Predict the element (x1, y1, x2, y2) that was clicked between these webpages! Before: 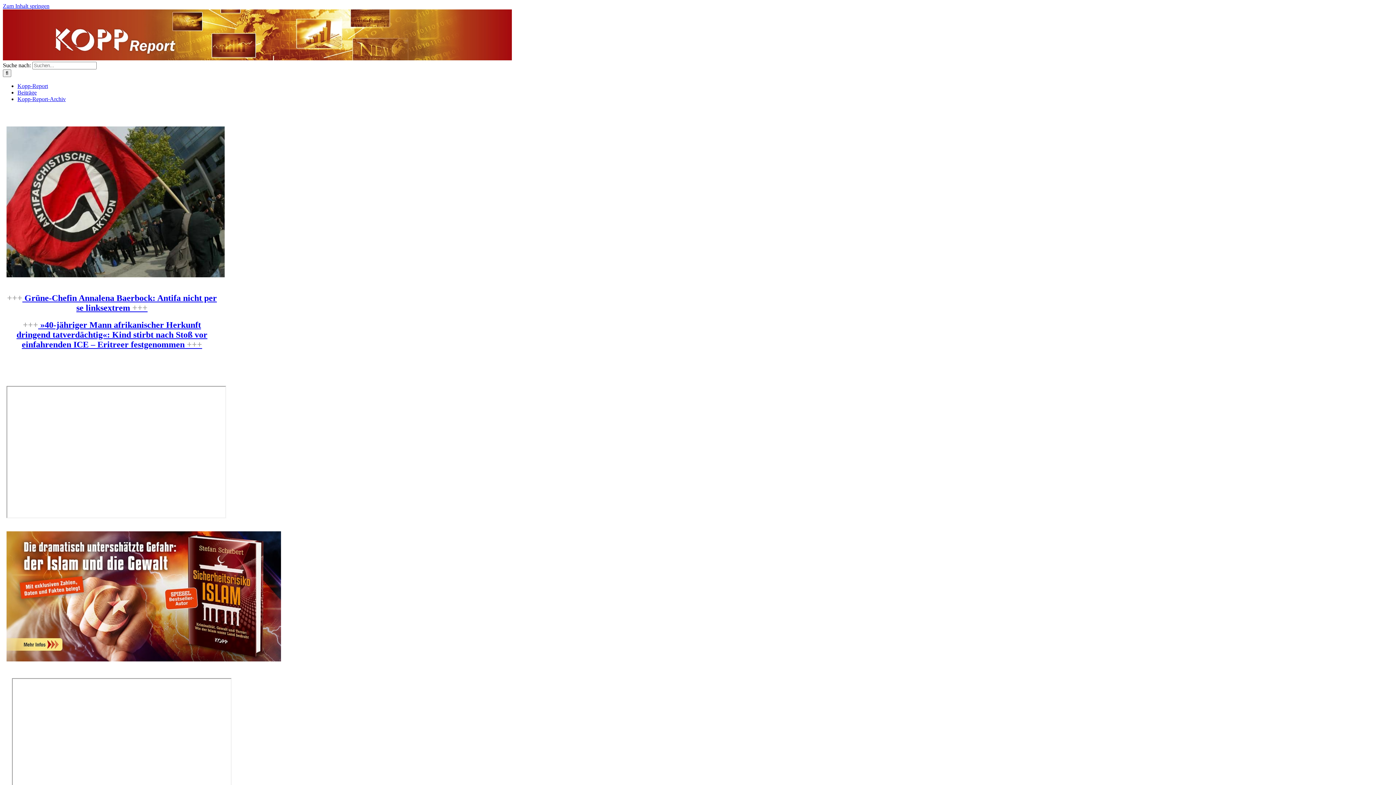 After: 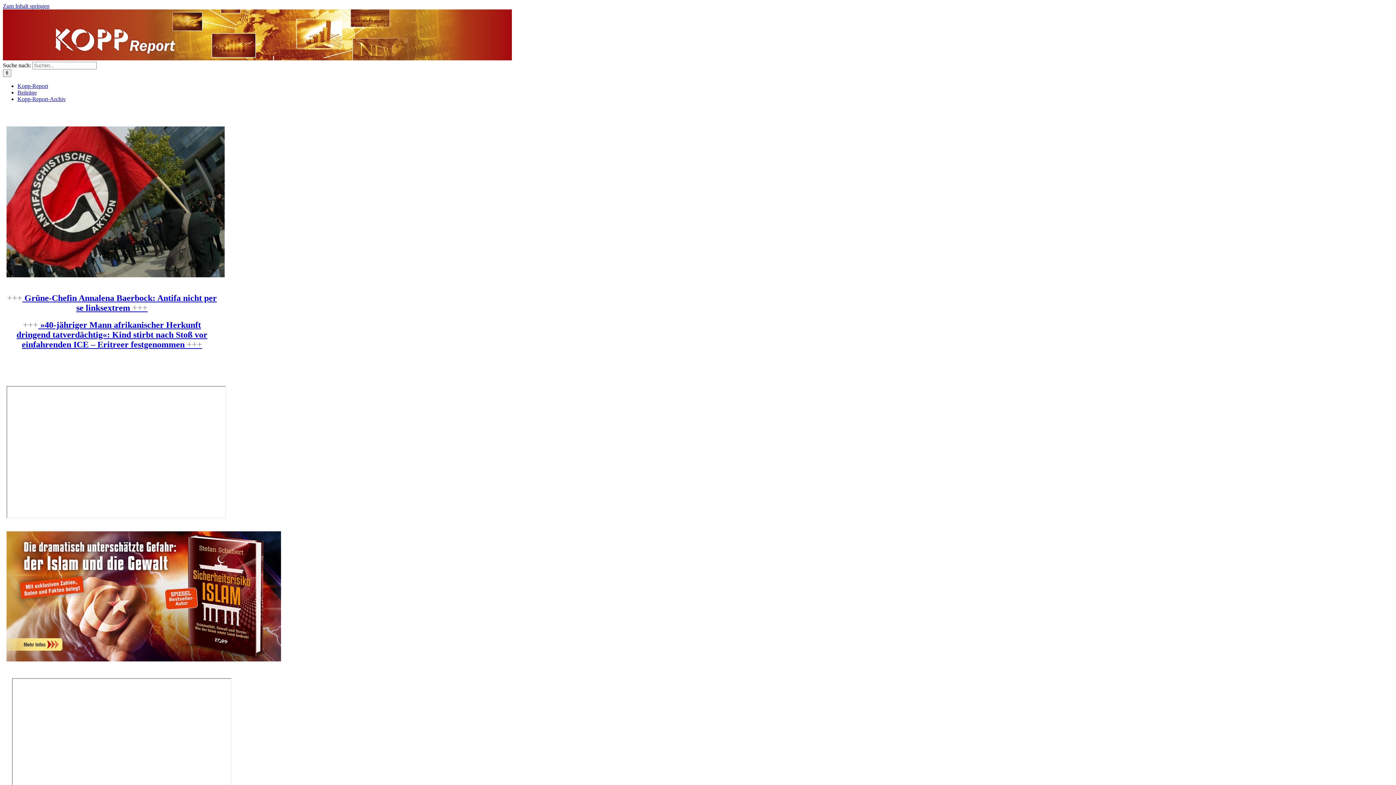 Action: bbox: (16, 320, 207, 349) label:  »40-jähriger Mann afrikanischer Herkunft dringend tatverdächtig«: Kind stirbt nach Stoß vor einfahrenden ICE – Eritreer festgenommen +++